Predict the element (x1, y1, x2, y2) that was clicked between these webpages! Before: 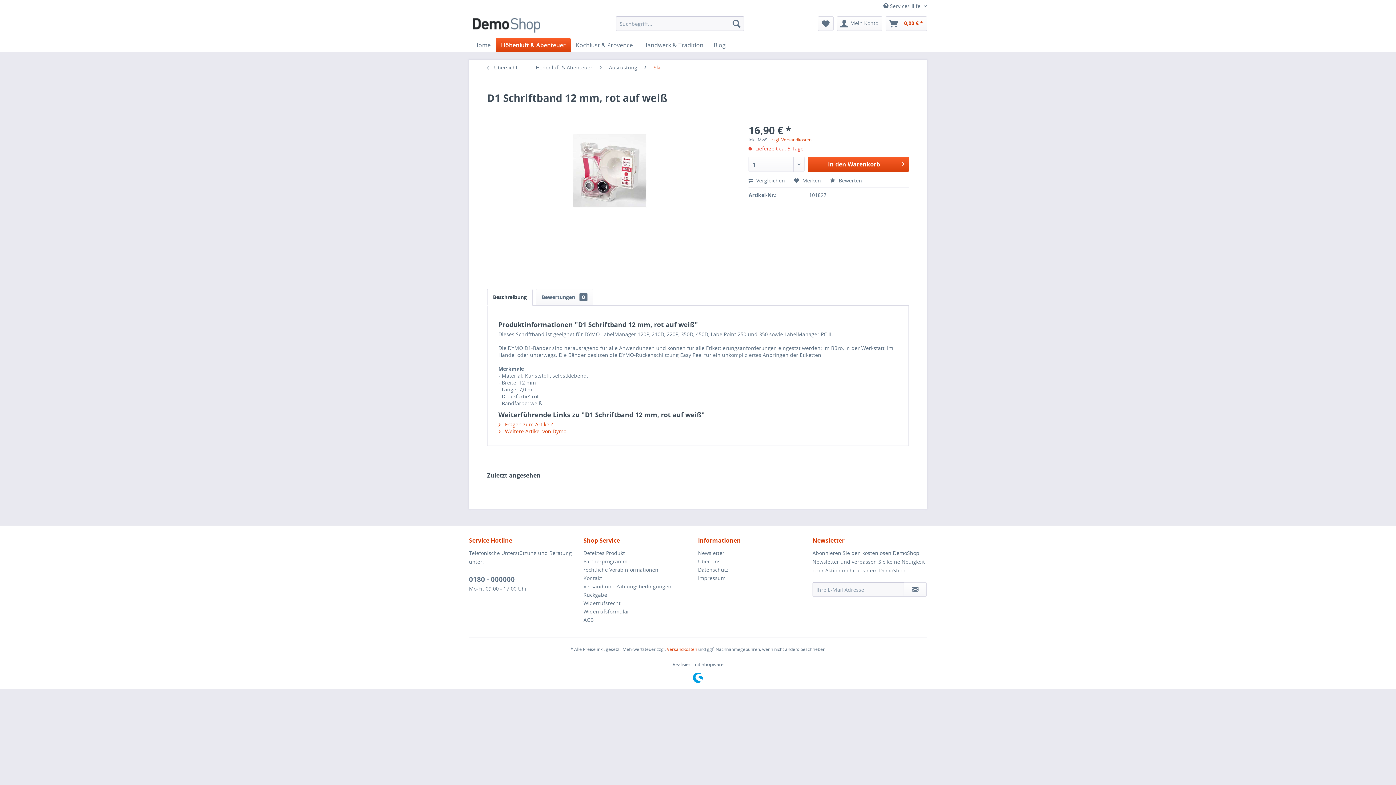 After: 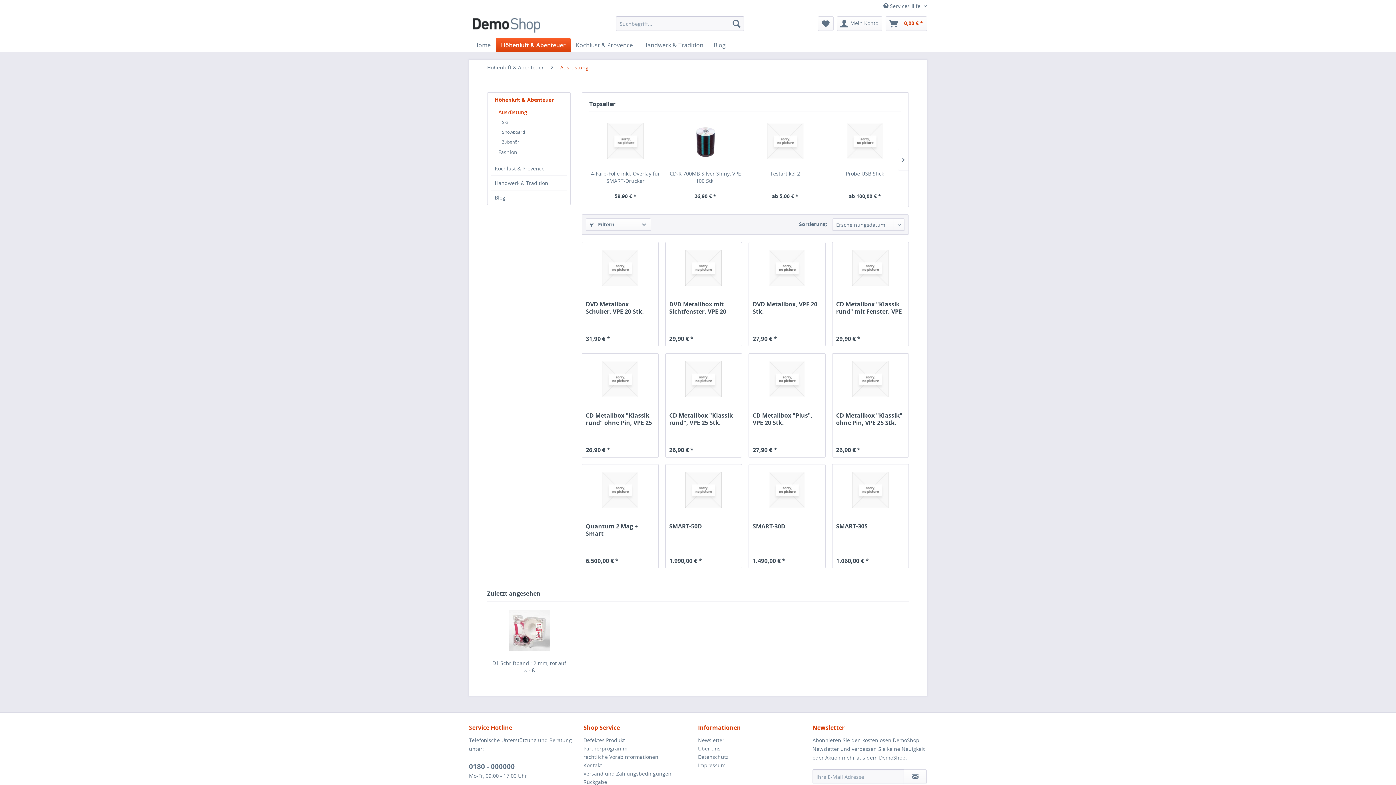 Action: bbox: (605, 59, 641, 75) label: Ausrüstung